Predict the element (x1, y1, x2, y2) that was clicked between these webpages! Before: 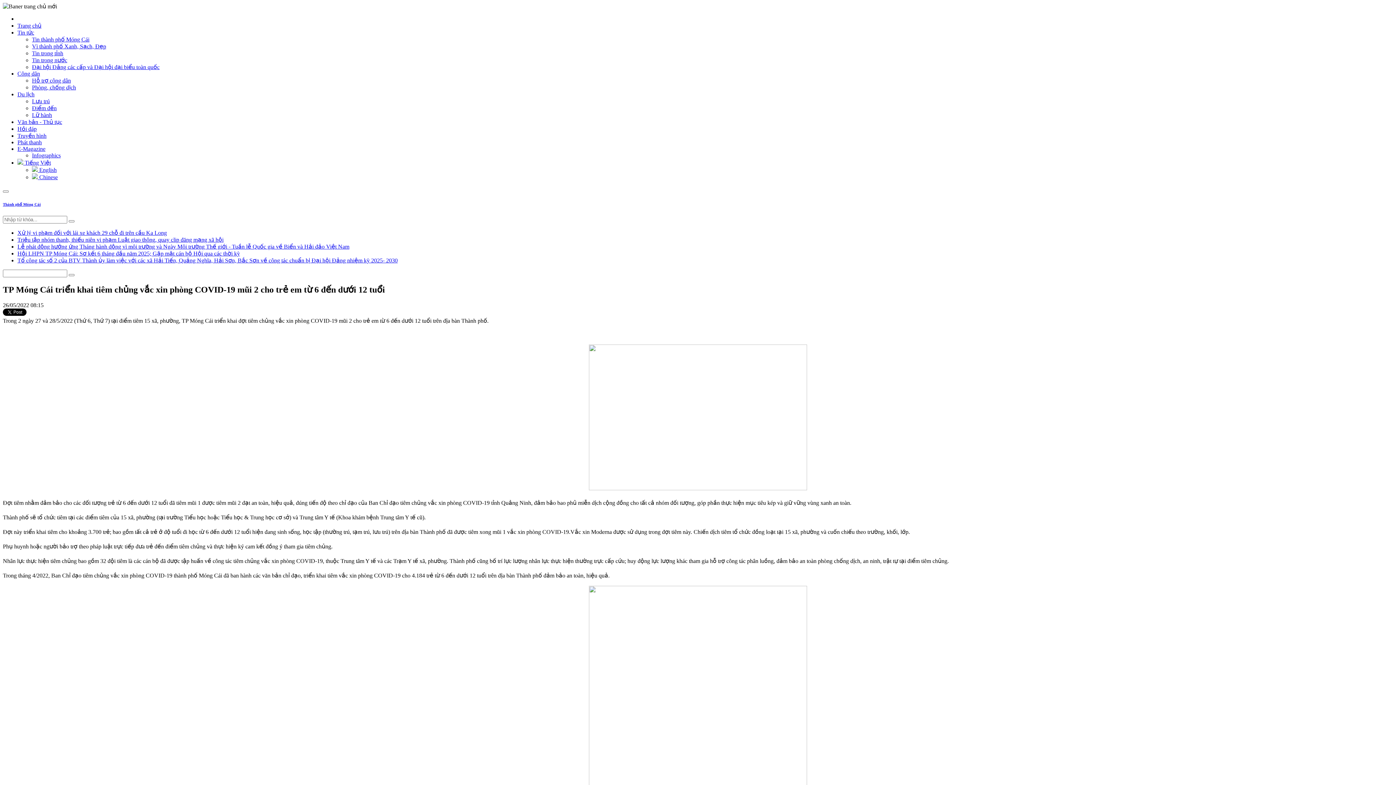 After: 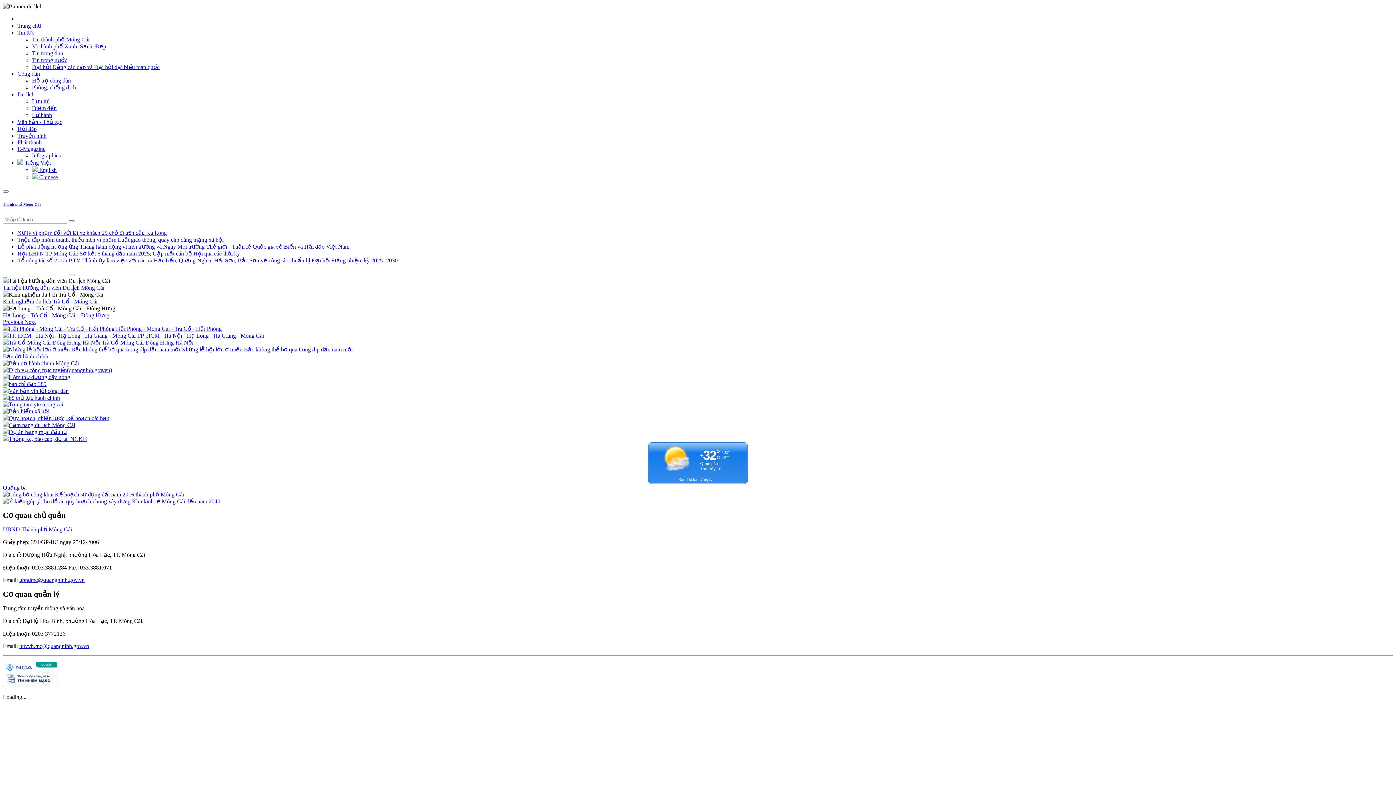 Action: bbox: (32, 112, 52, 118) label: Lữ hành